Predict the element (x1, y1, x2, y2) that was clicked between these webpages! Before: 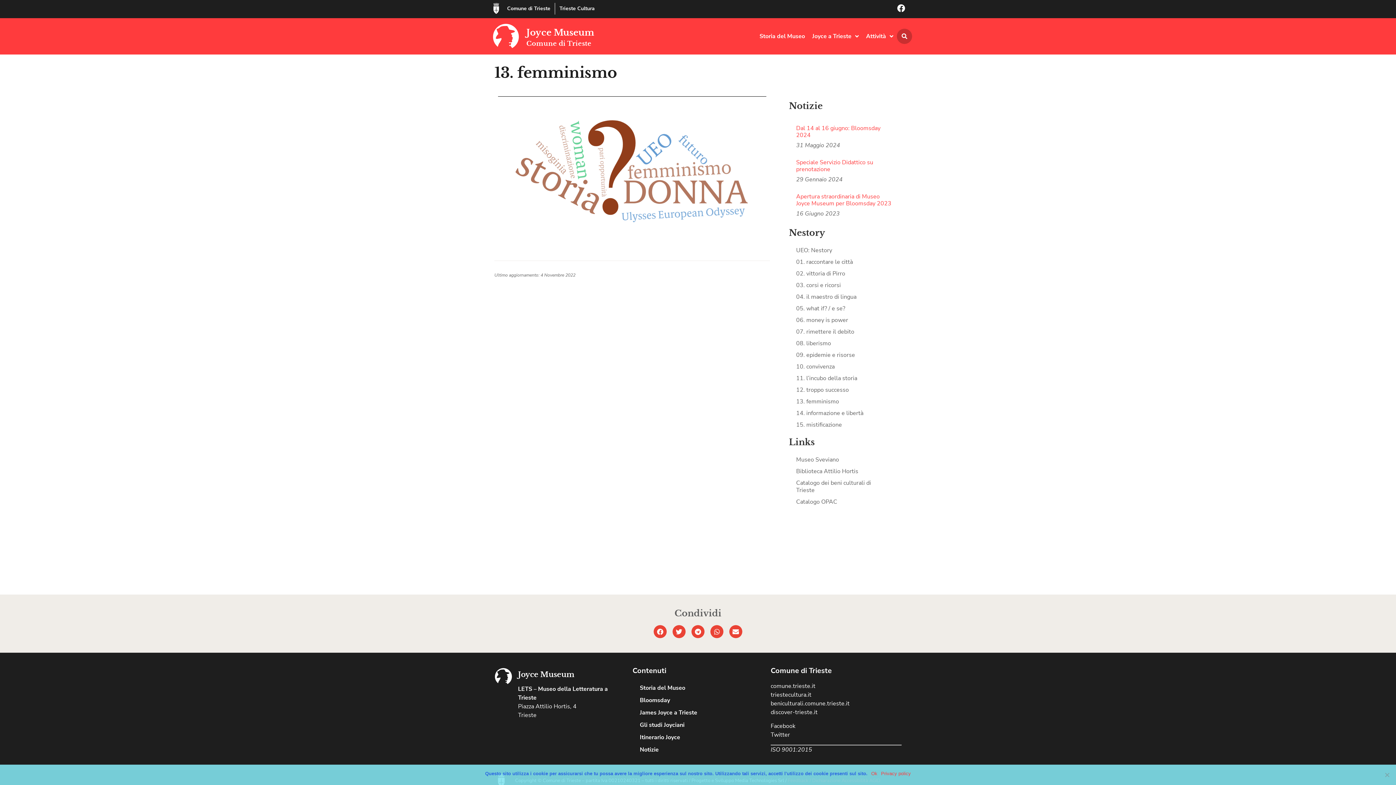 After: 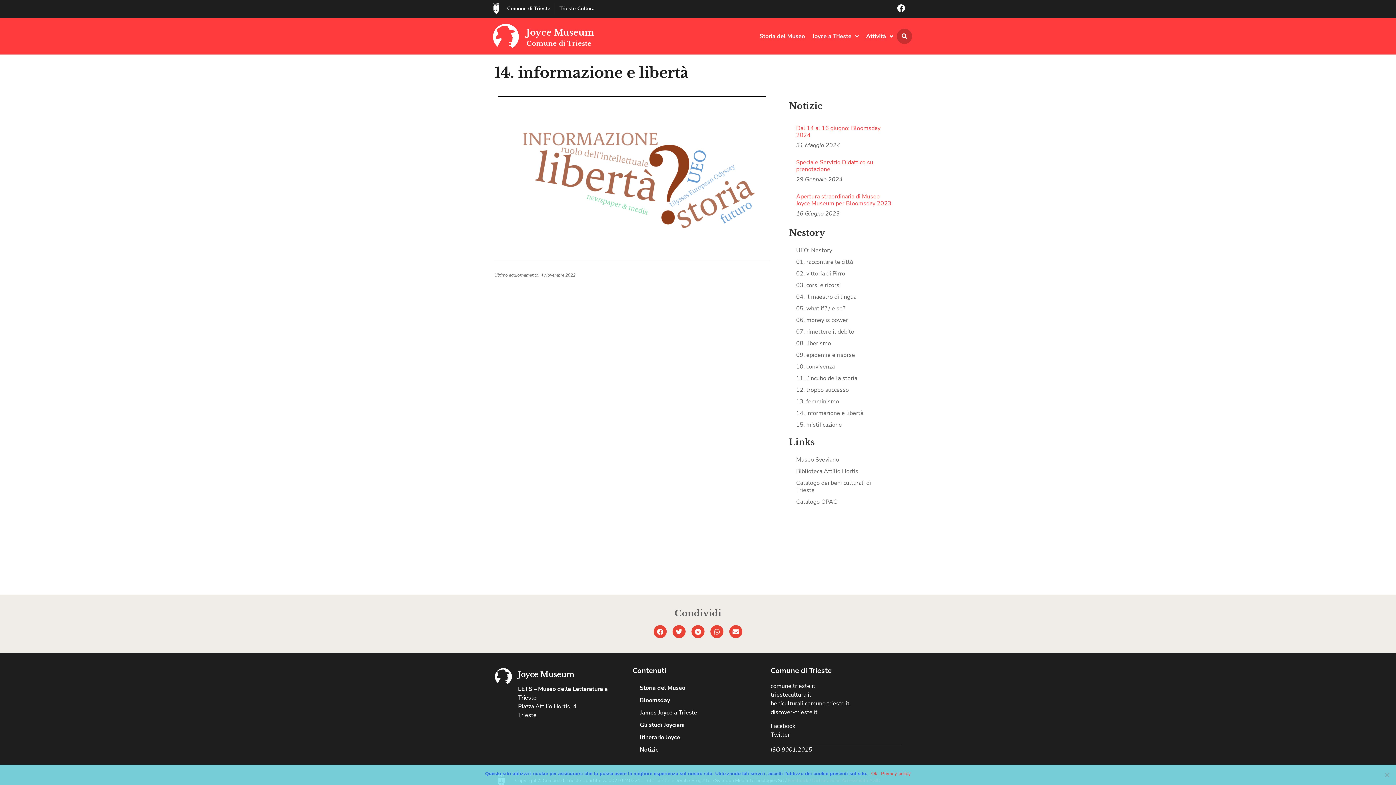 Action: bbox: (789, 407, 894, 419) label: 14. informazione e libertà